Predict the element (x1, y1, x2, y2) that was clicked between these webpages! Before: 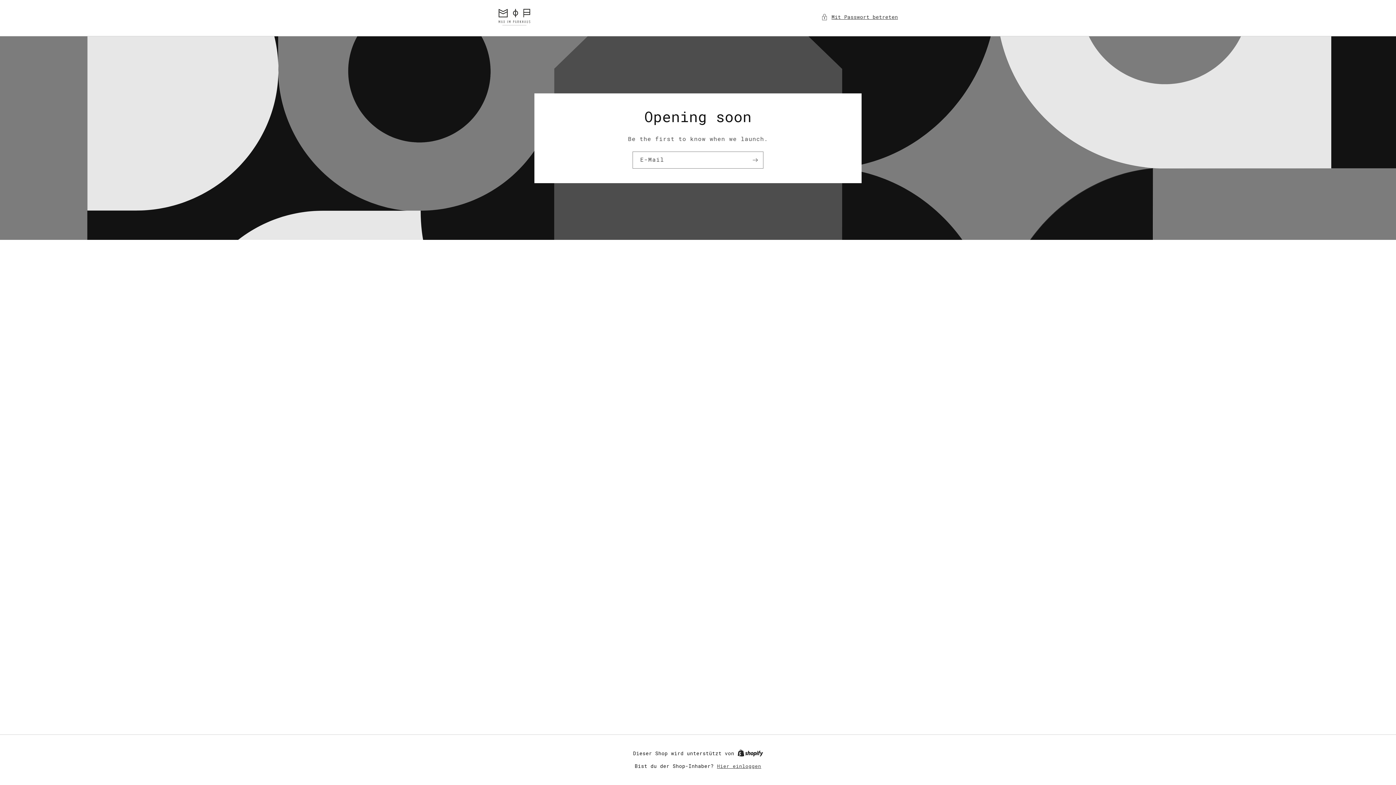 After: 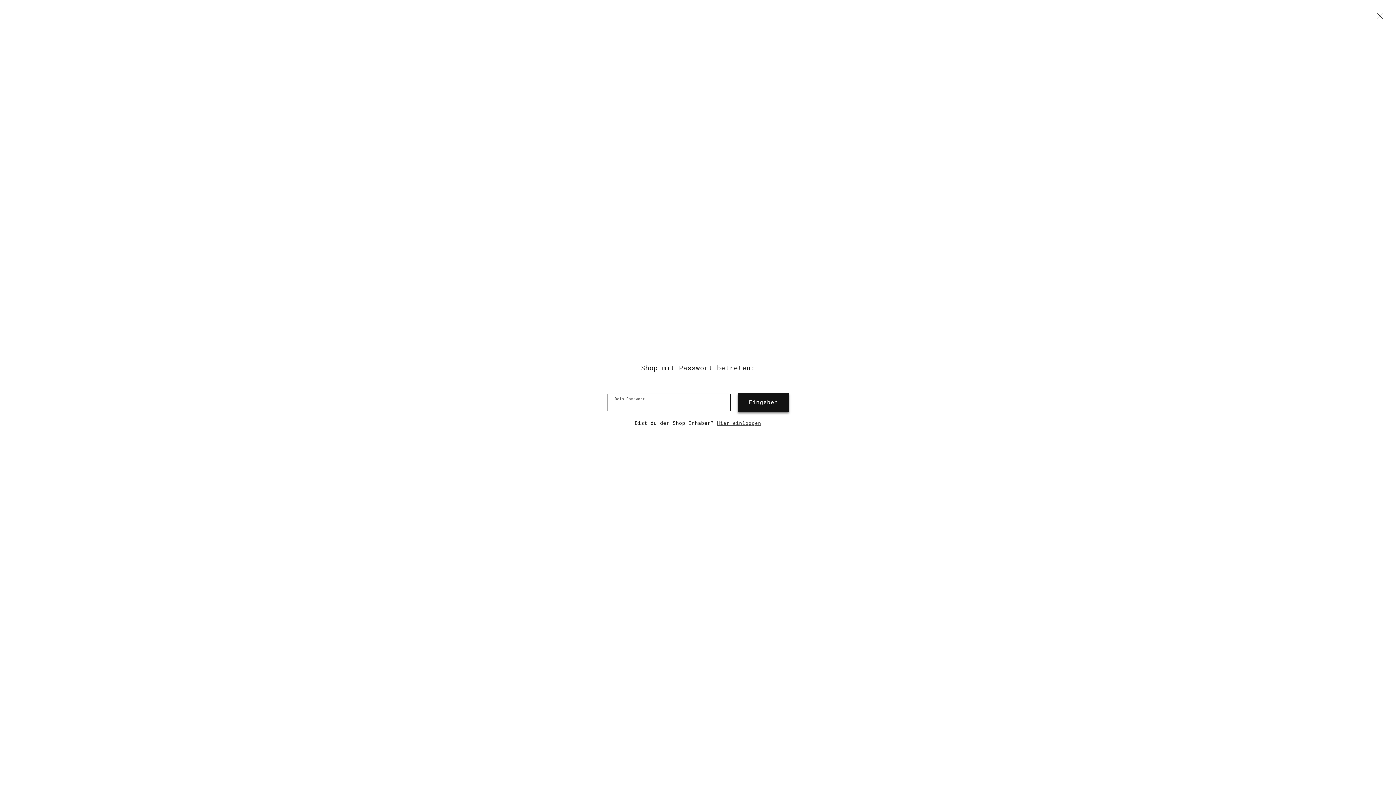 Action: label: Mit Passwort betreten bbox: (821, 12, 898, 21)